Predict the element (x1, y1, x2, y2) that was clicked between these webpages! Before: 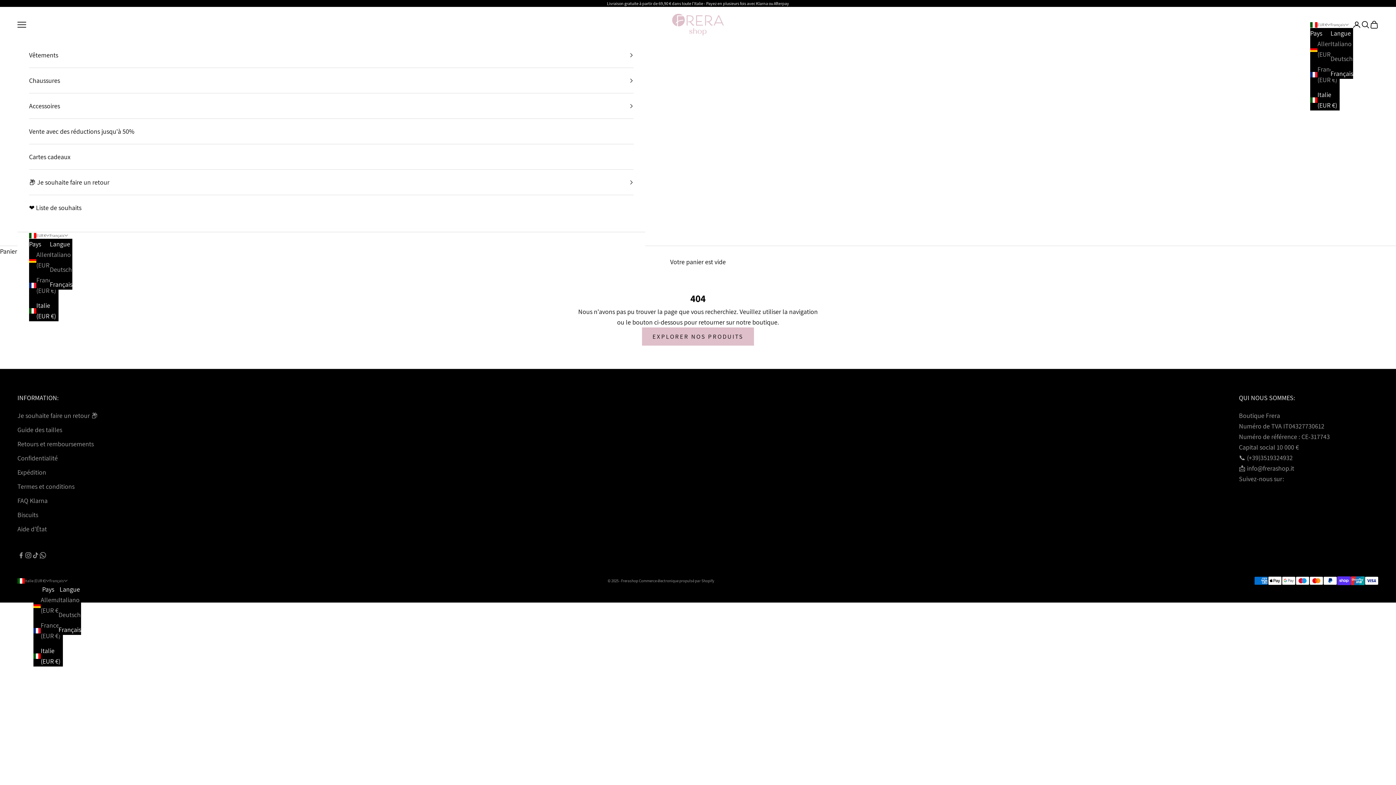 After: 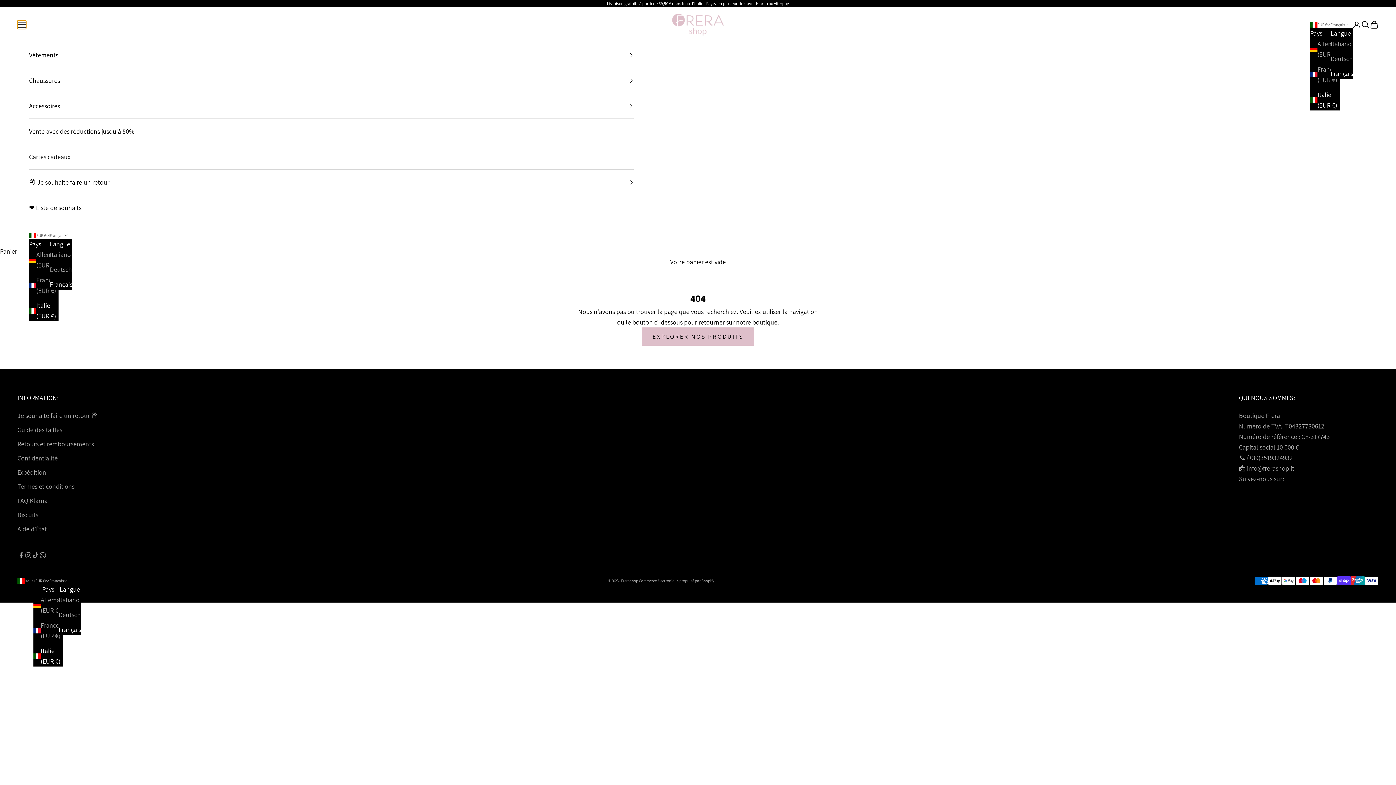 Action: bbox: (17, 20, 26, 29) label: Menu